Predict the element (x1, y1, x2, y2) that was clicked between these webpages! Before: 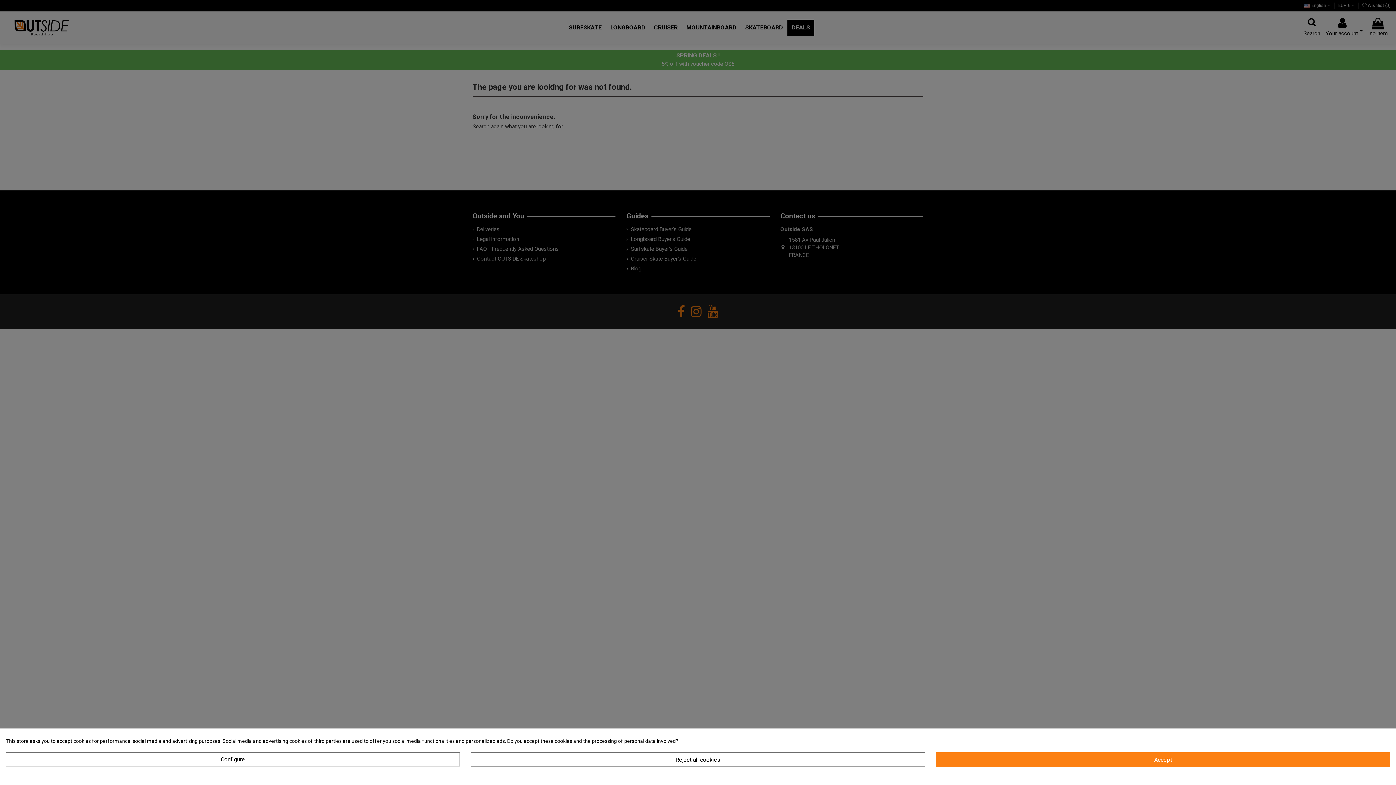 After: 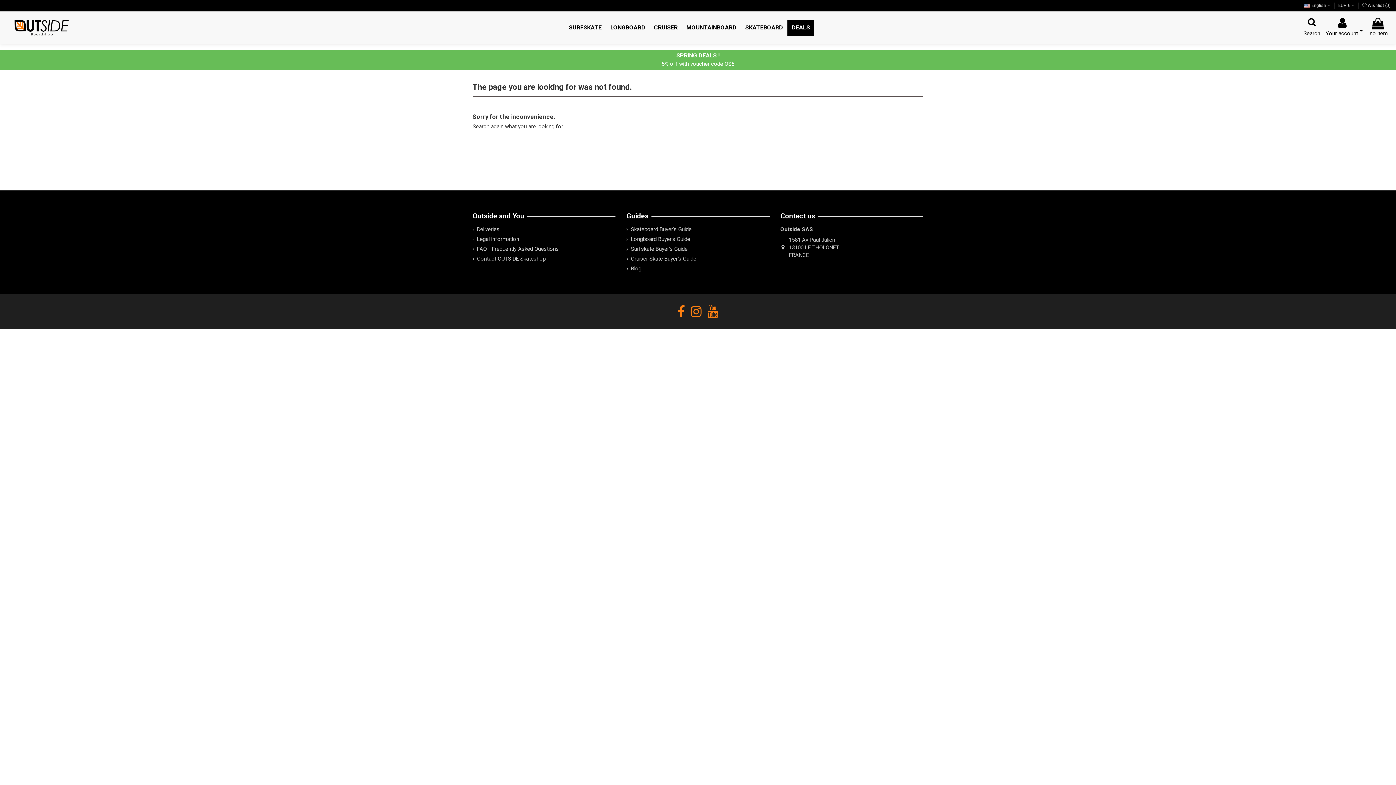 Action: bbox: (471, 752, 925, 767) label: Reject all cookies